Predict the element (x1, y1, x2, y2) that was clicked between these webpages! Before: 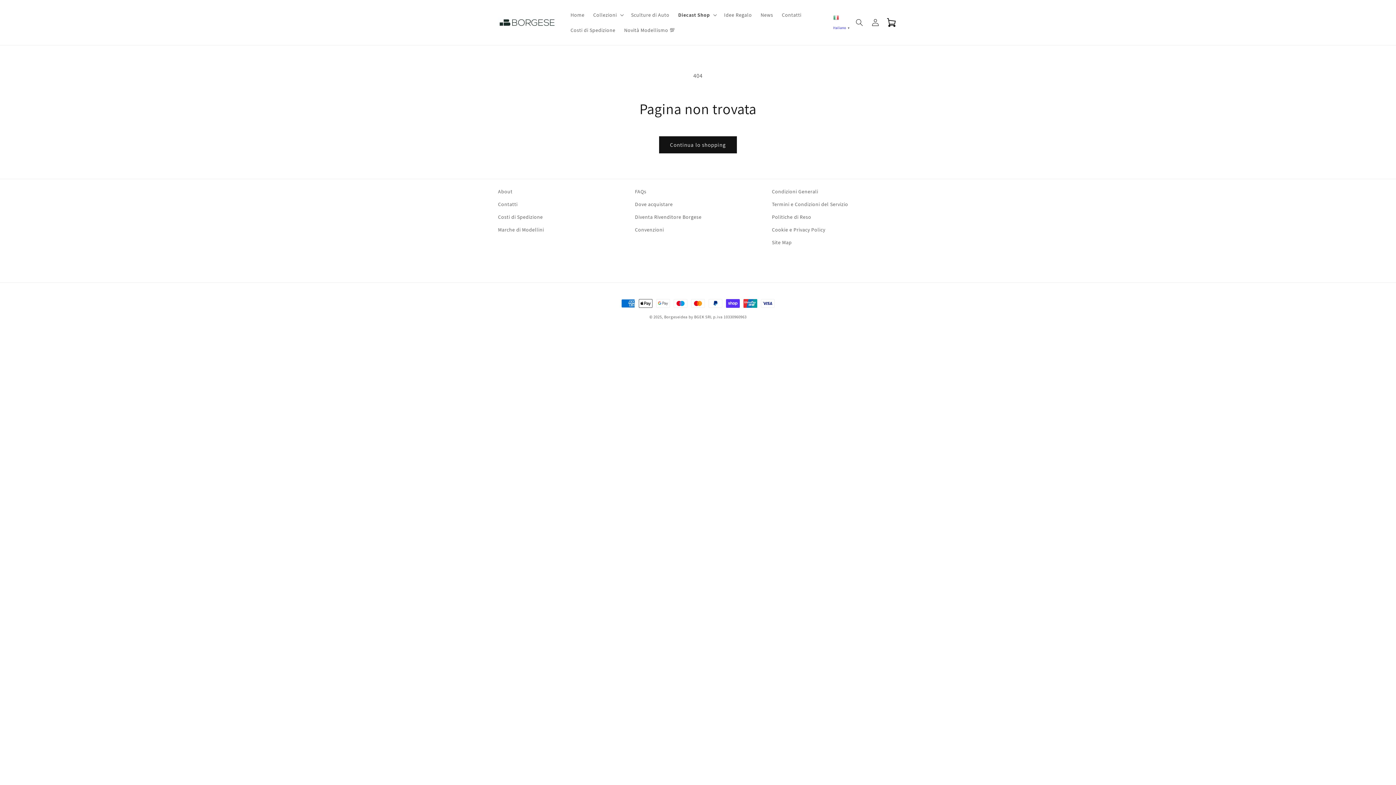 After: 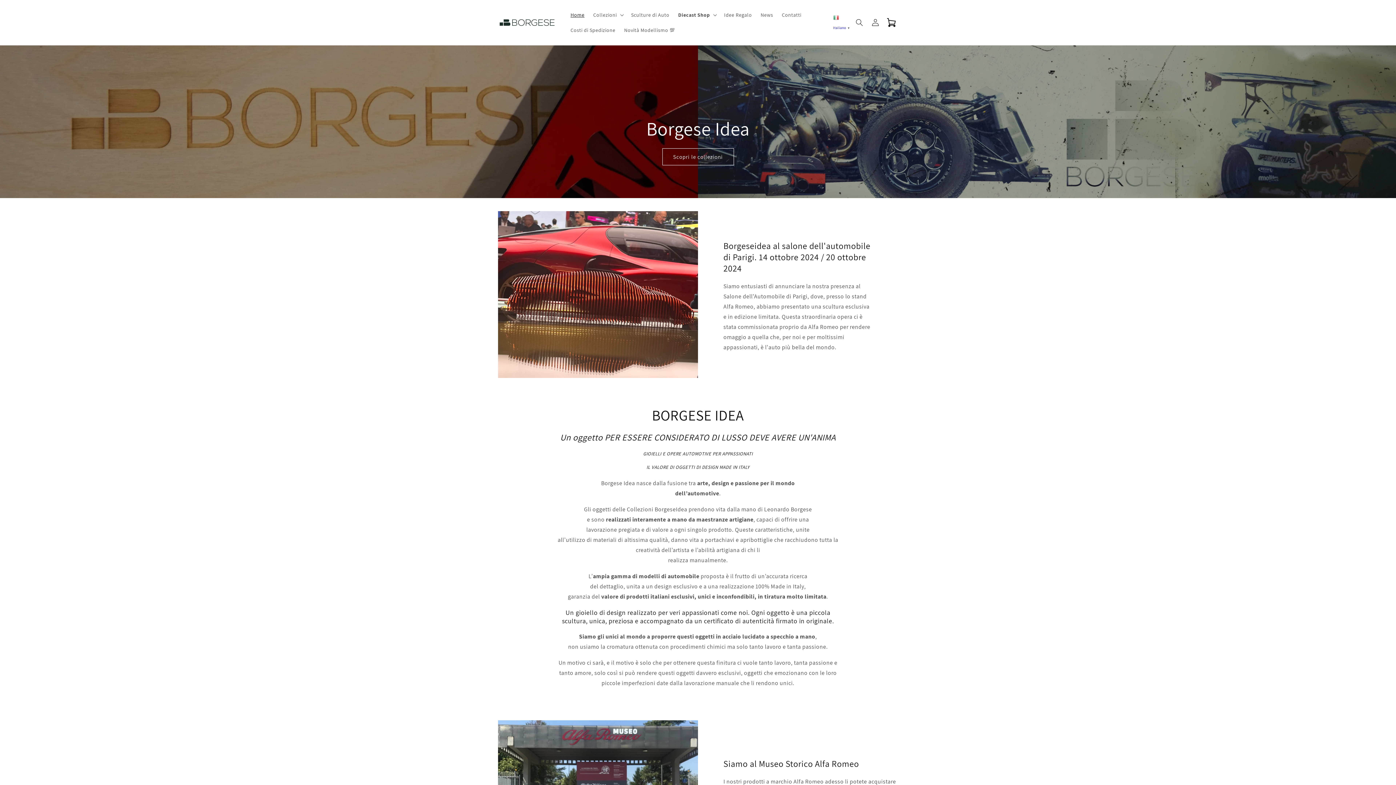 Action: bbox: (495, 14, 559, 30)